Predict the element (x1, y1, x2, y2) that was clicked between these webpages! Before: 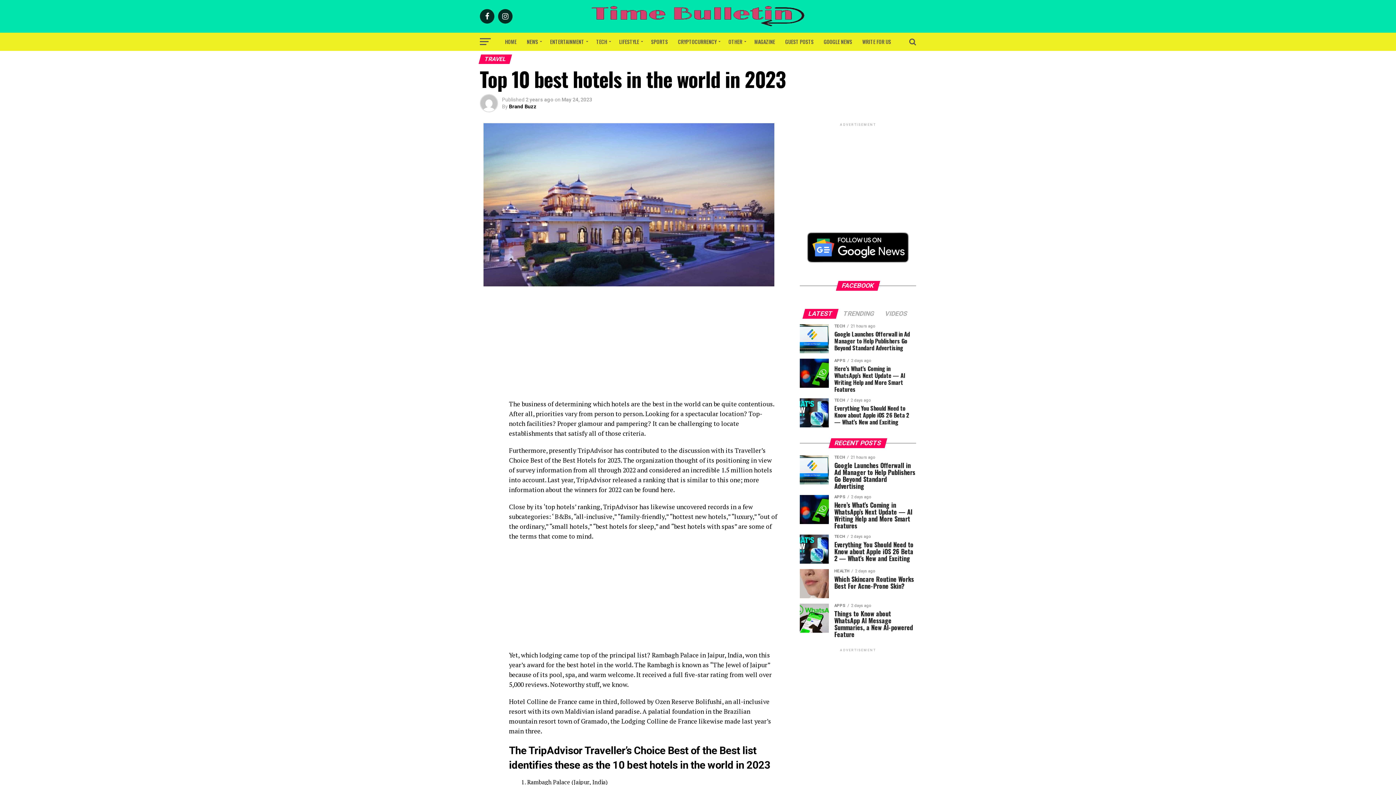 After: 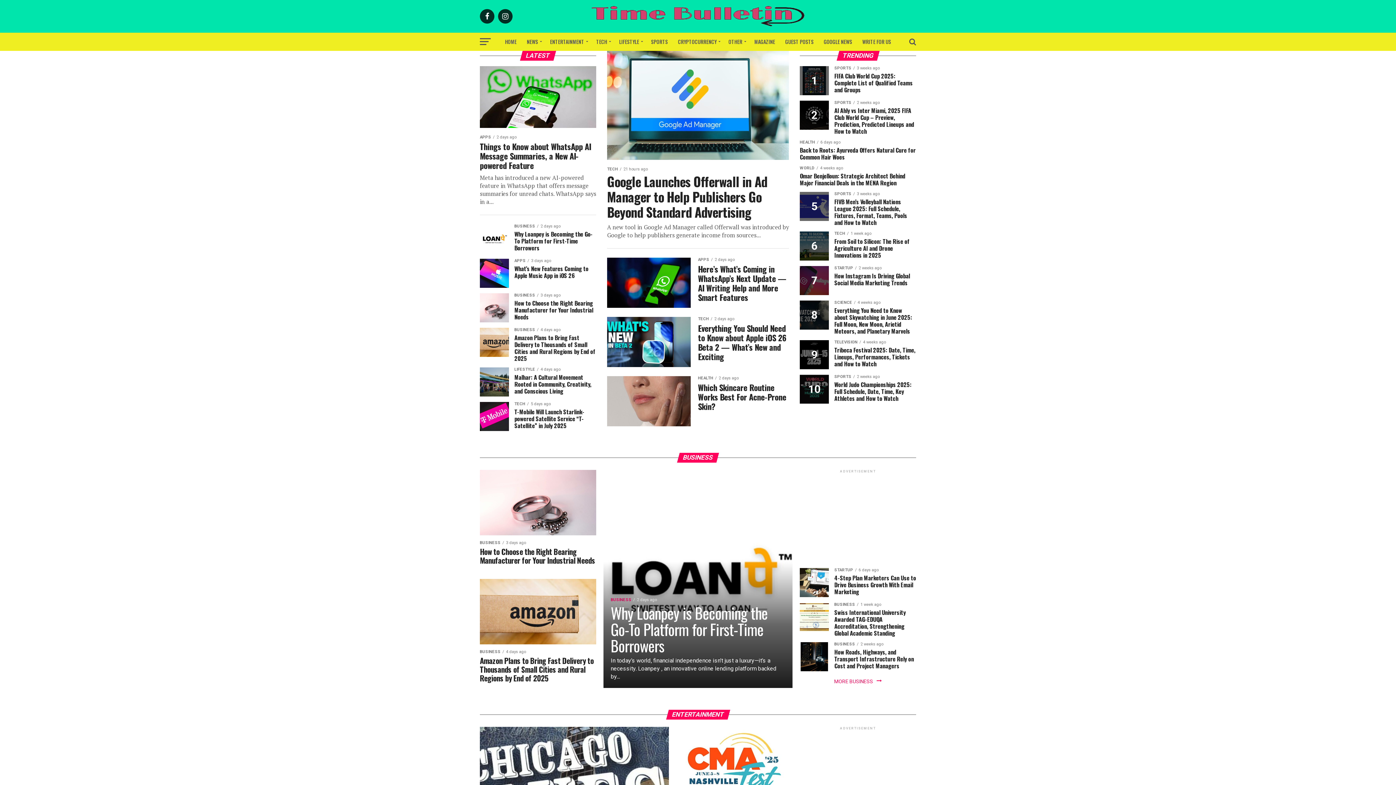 Action: label: HOME bbox: (500, 32, 521, 50)